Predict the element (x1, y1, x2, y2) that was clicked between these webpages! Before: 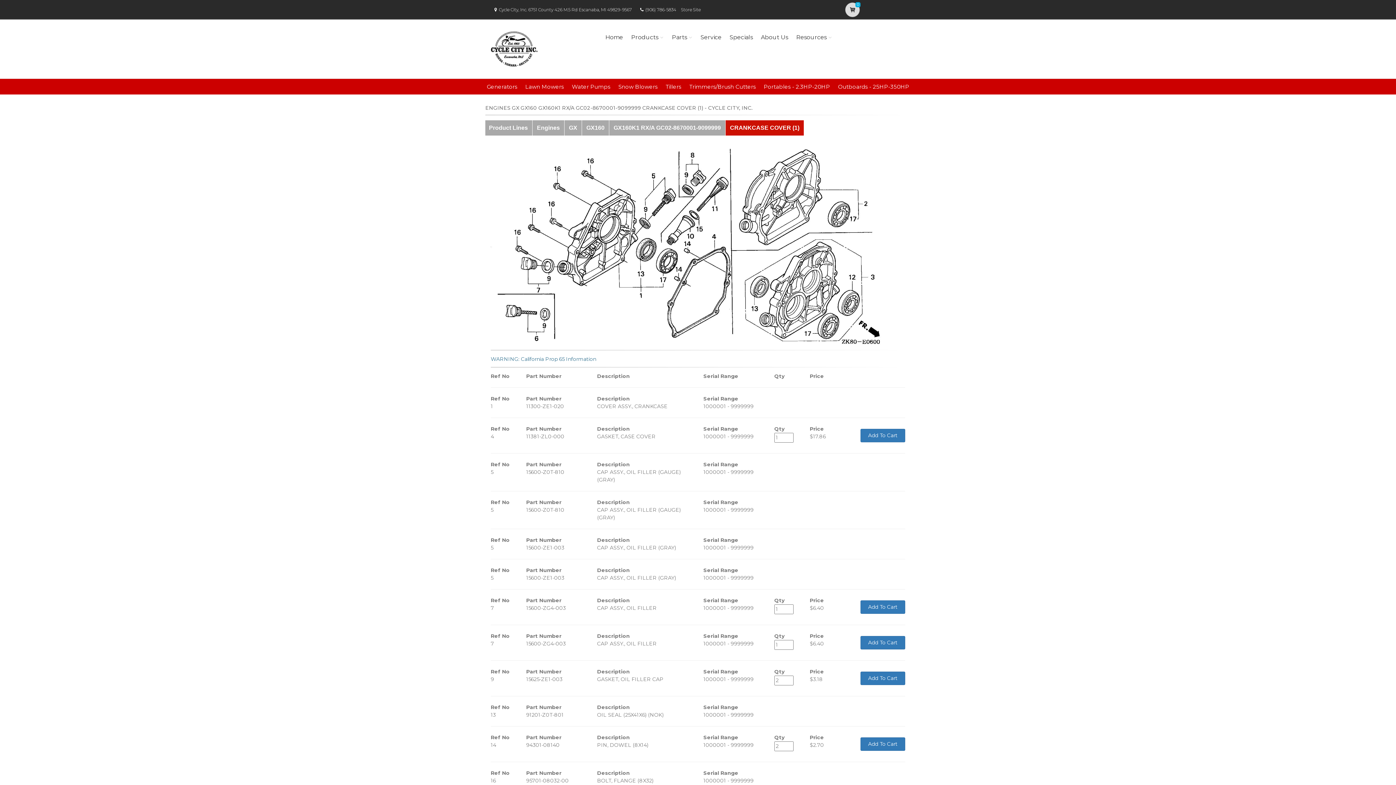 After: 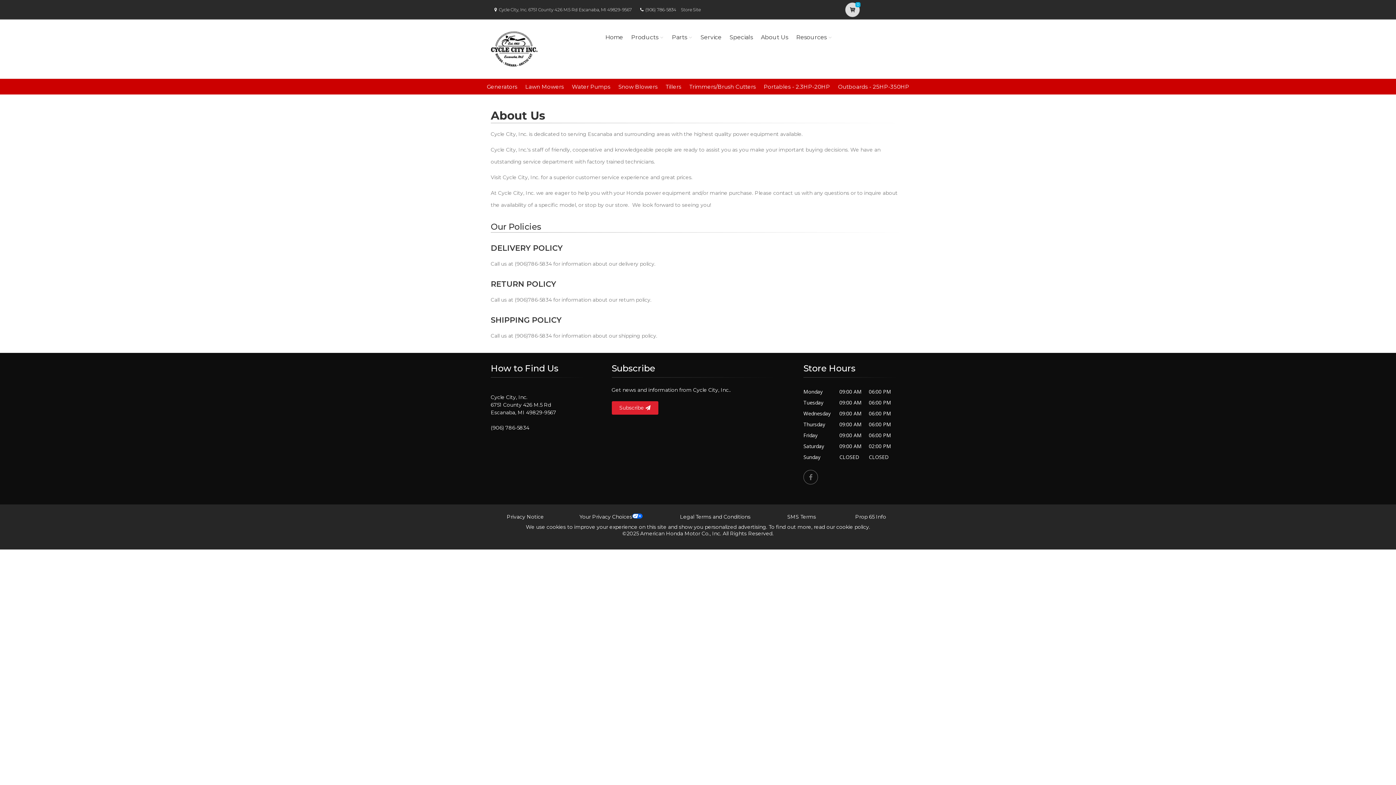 Action: label: About Us bbox: (758, 23, 790, 51)